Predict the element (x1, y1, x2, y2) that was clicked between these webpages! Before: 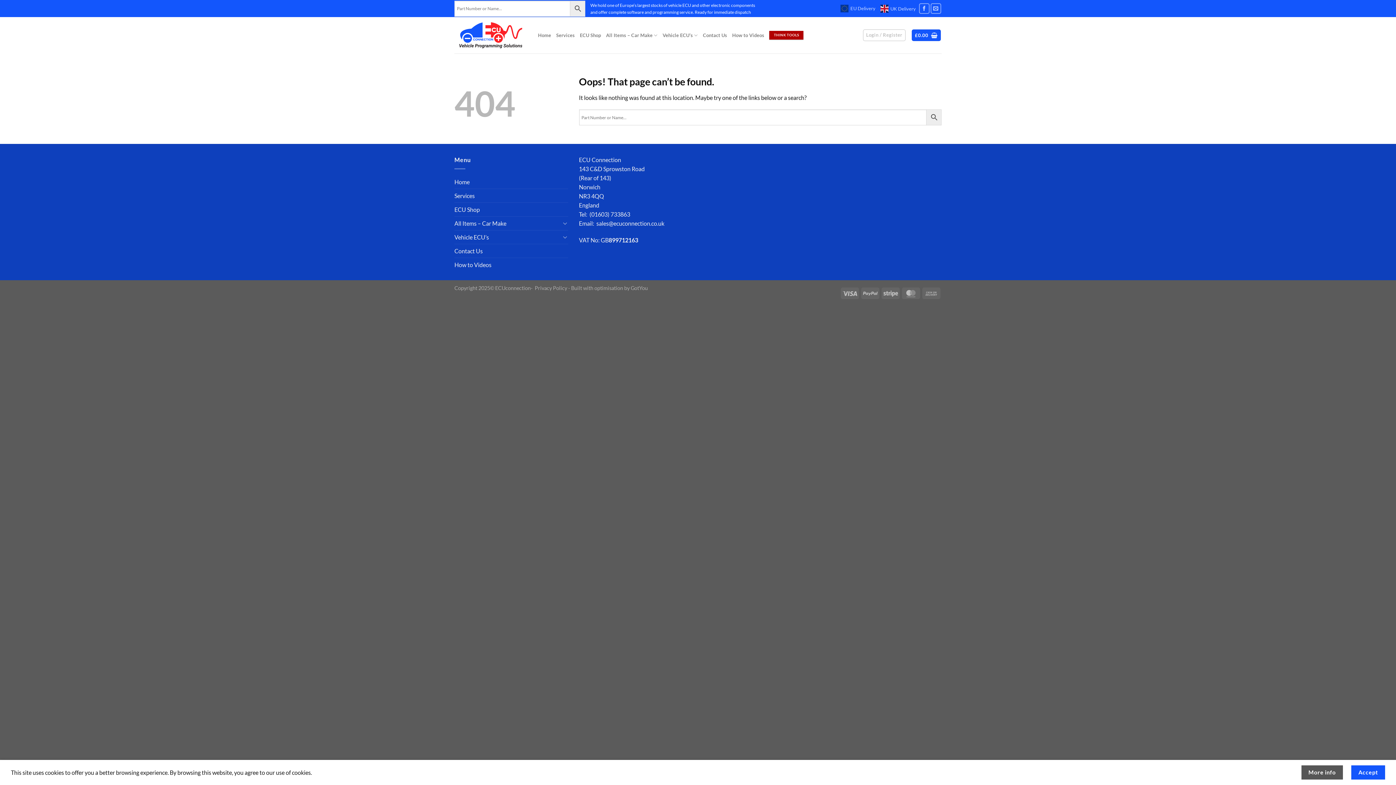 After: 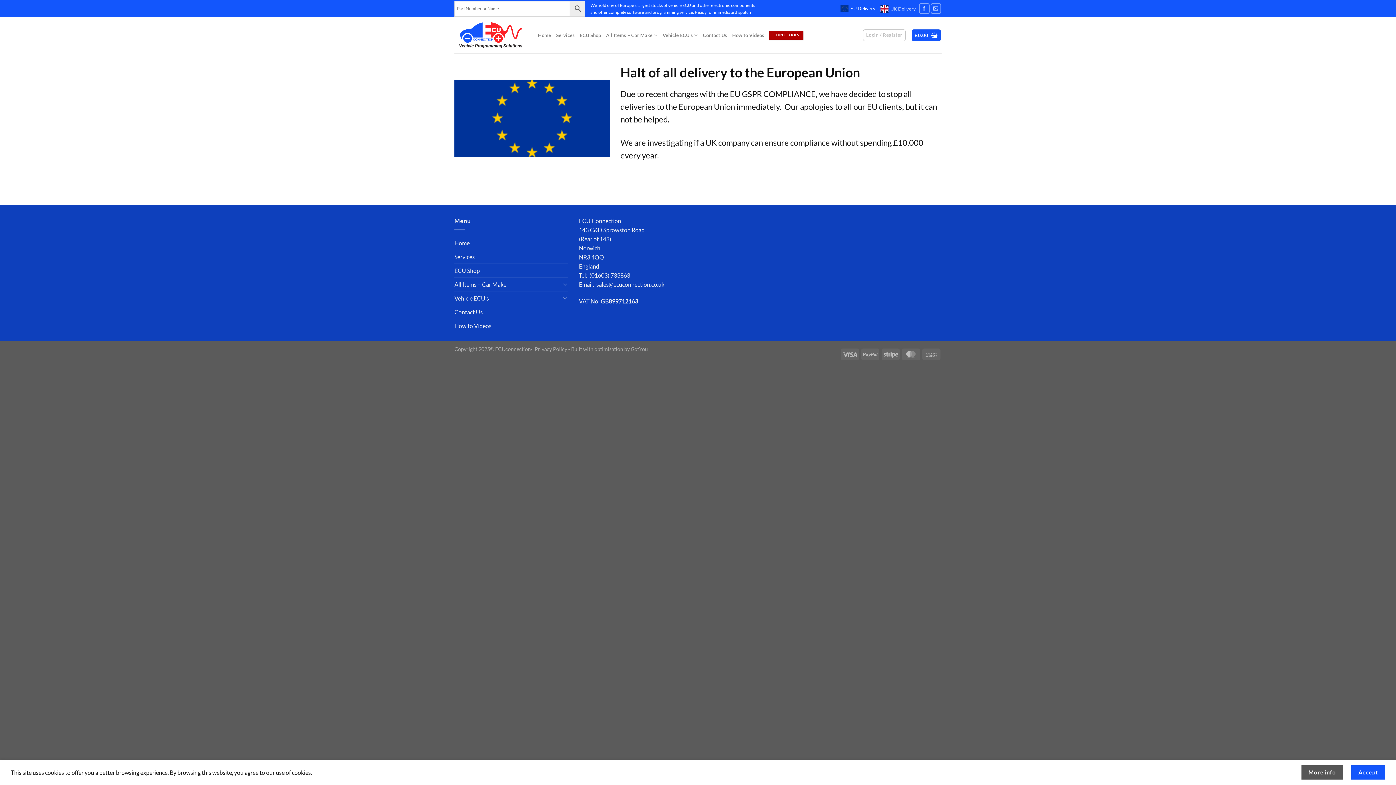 Action: label: EU Delivery bbox: (840, 2, 875, 14)